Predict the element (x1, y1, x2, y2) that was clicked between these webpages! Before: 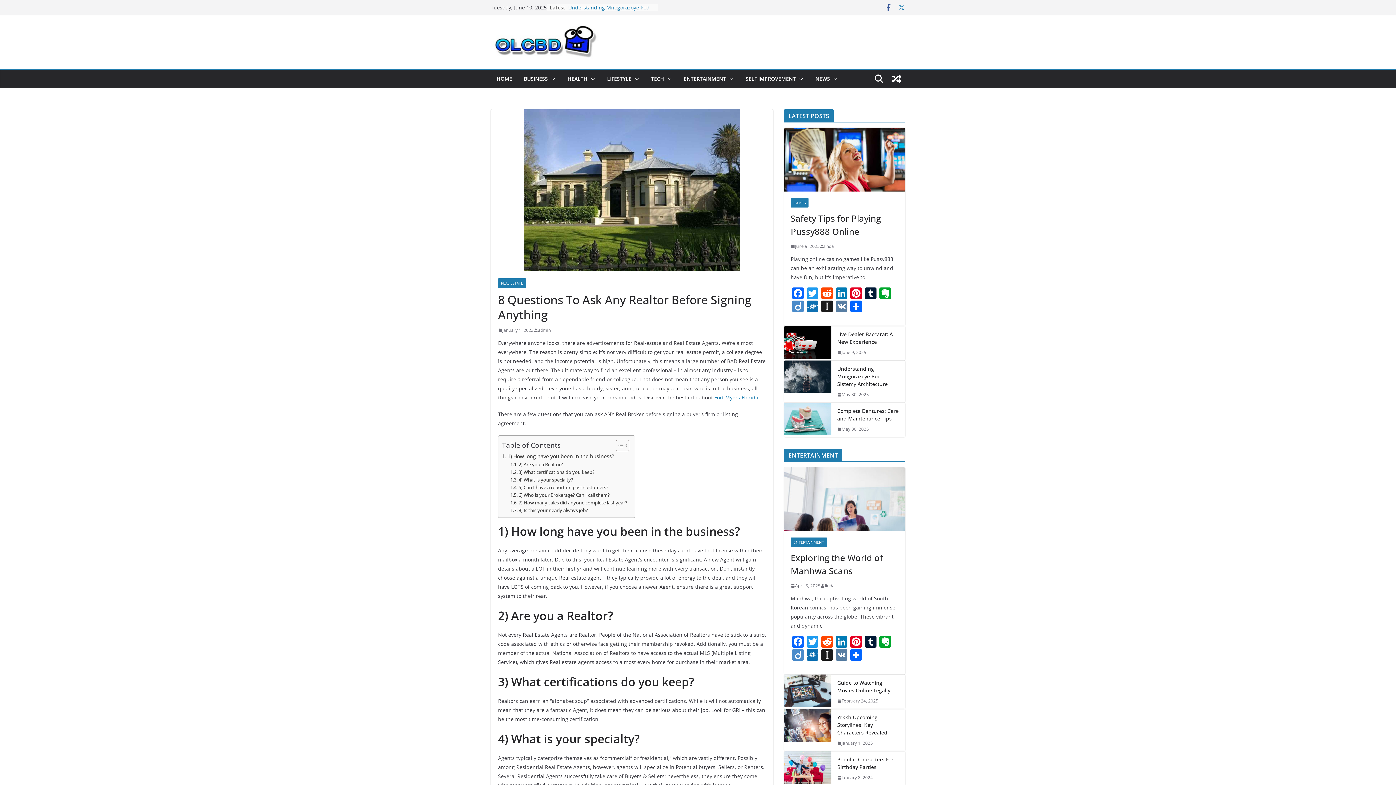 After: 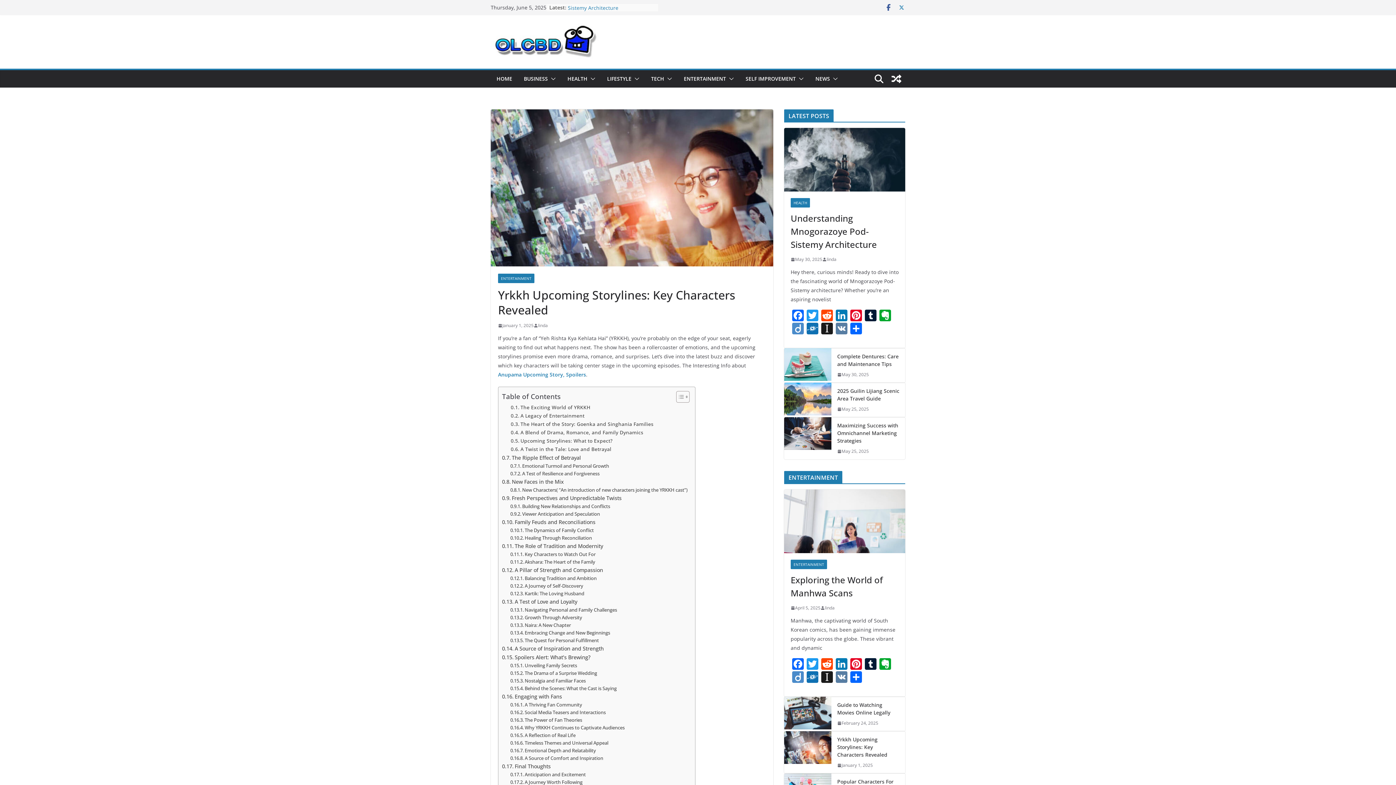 Action: bbox: (784, 709, 831, 751)